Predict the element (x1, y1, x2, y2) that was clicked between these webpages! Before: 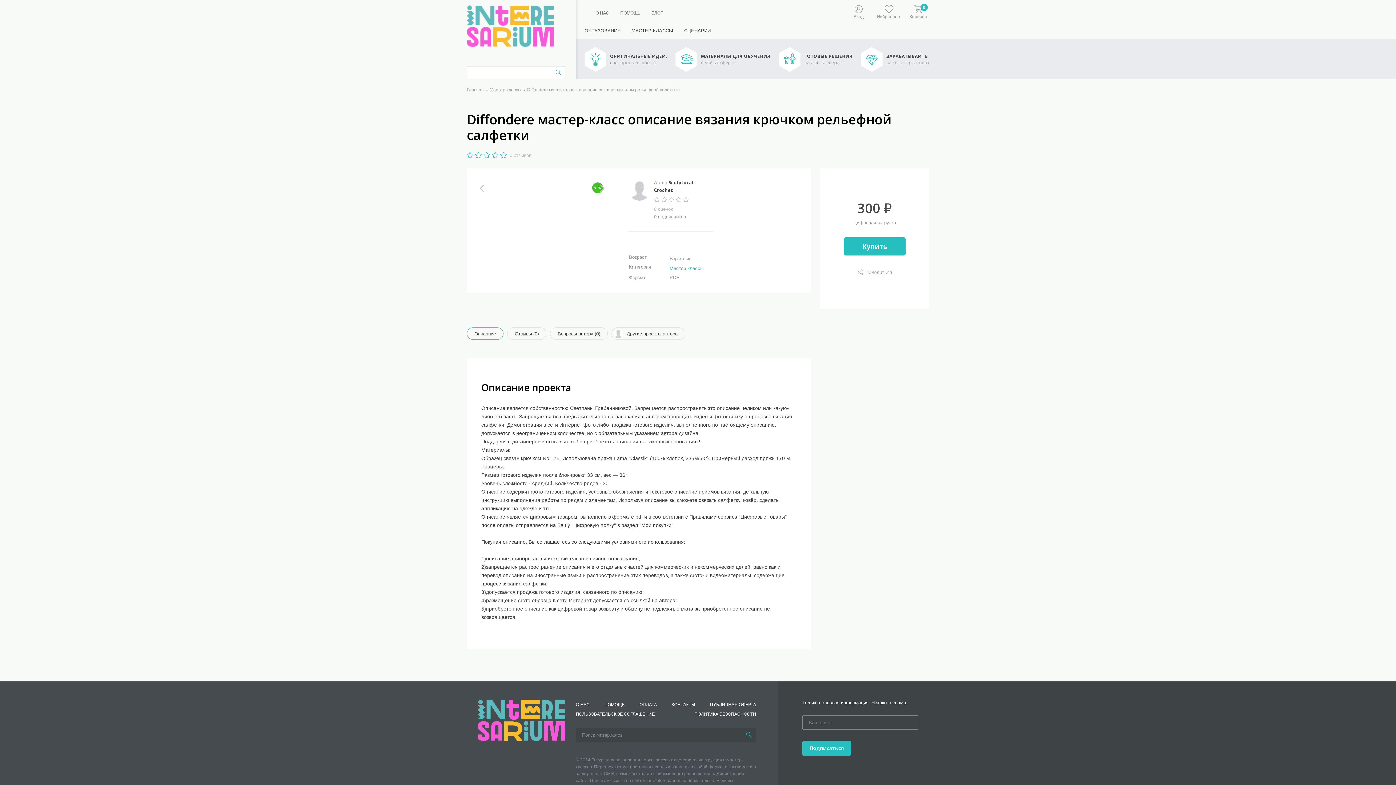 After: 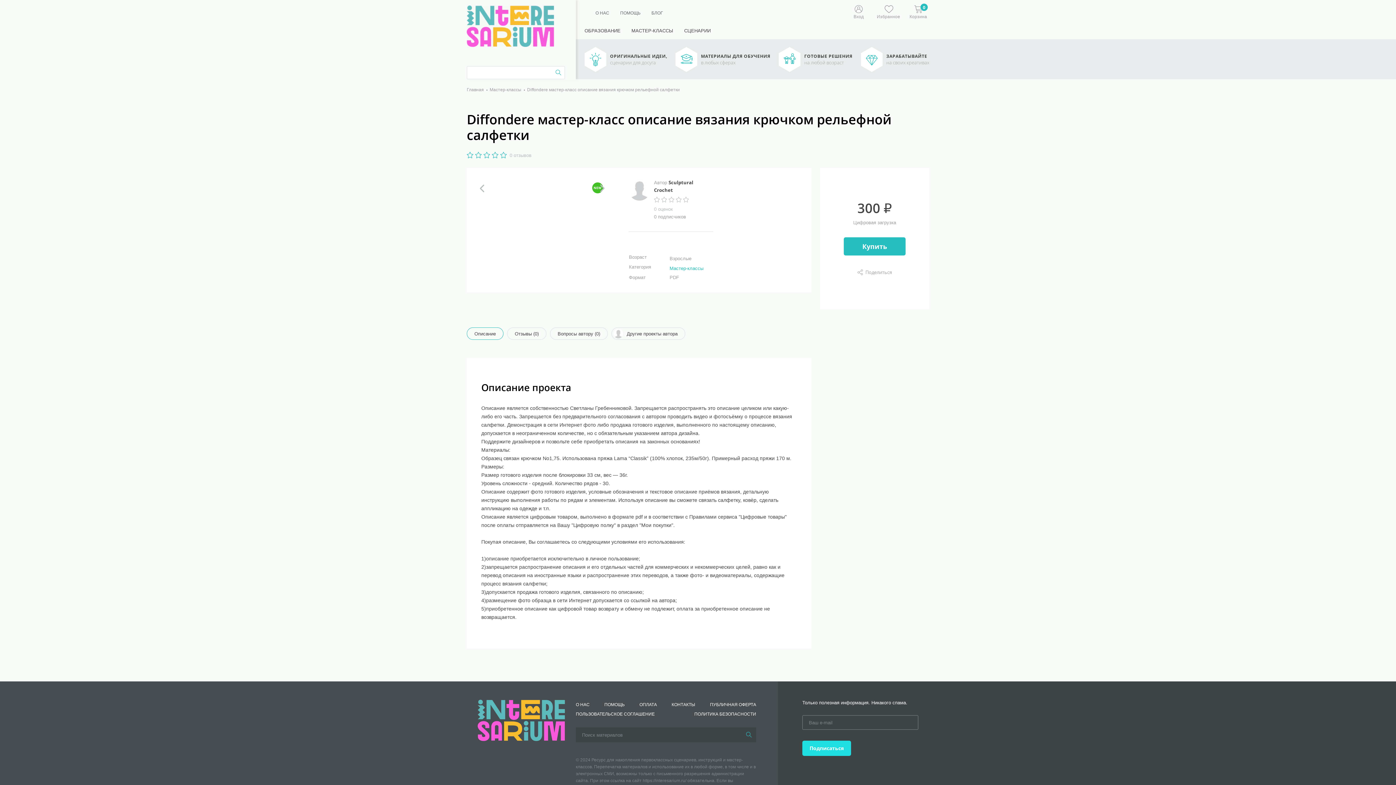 Action: bbox: (802, 741, 851, 756) label: Подписаться